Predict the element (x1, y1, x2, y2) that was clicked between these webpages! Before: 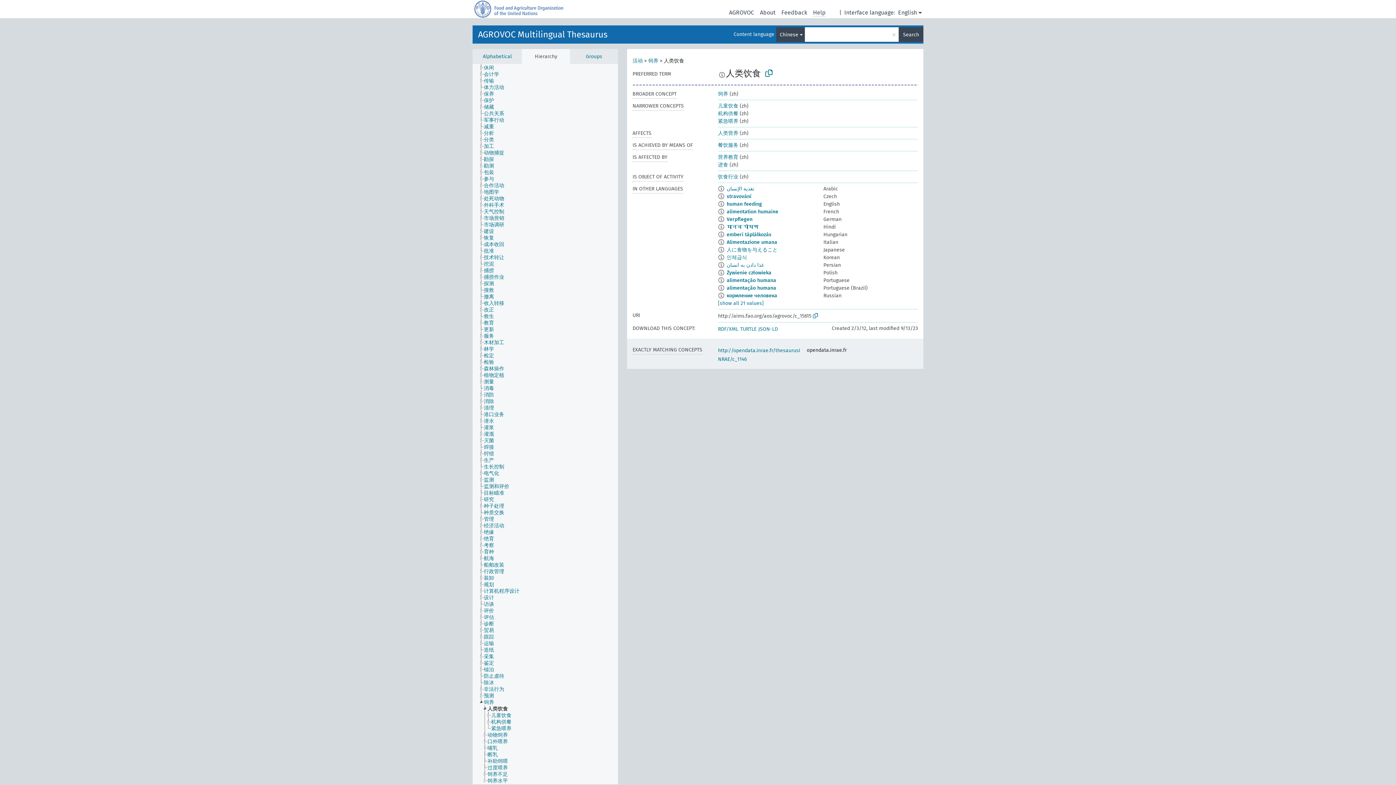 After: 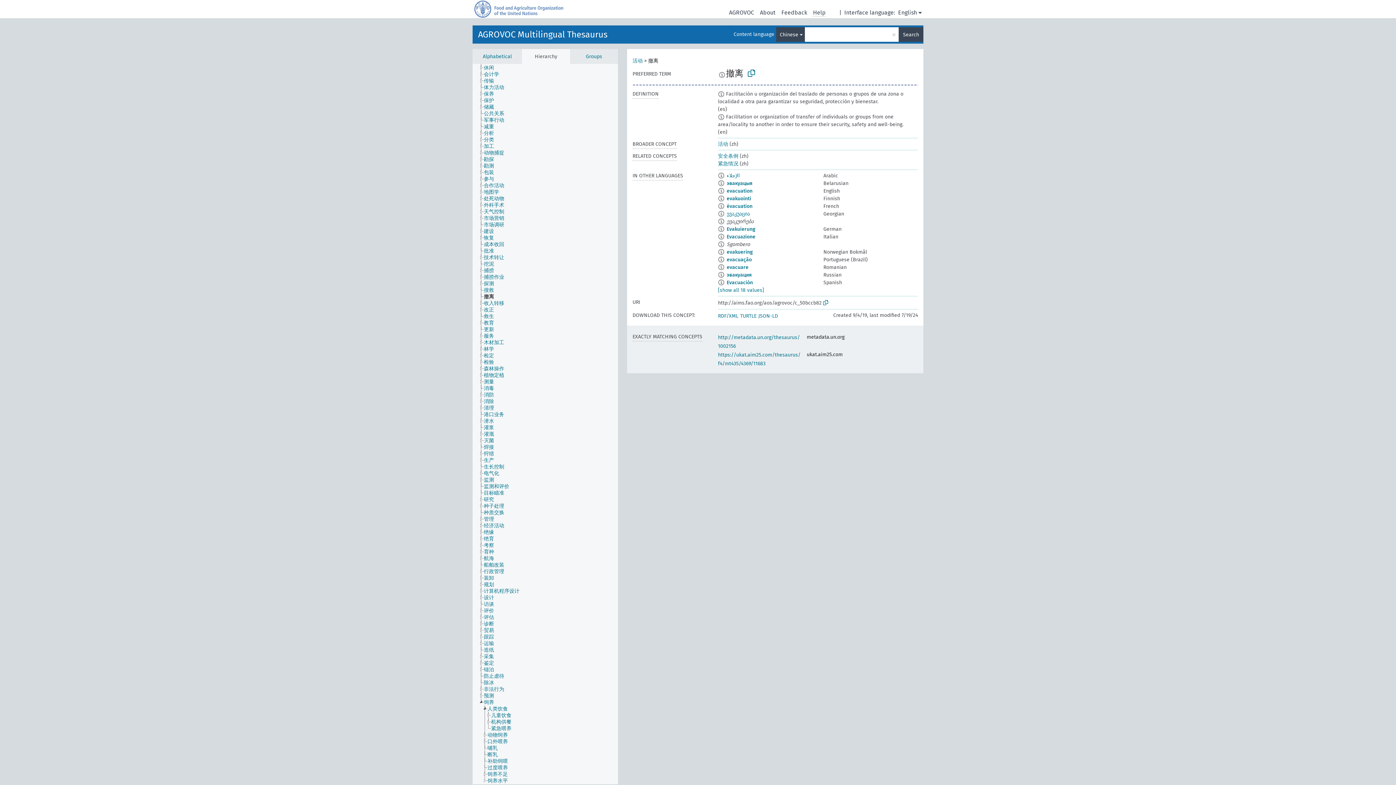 Action: label: 撤离 bbox: (483, 293, 500, 300)